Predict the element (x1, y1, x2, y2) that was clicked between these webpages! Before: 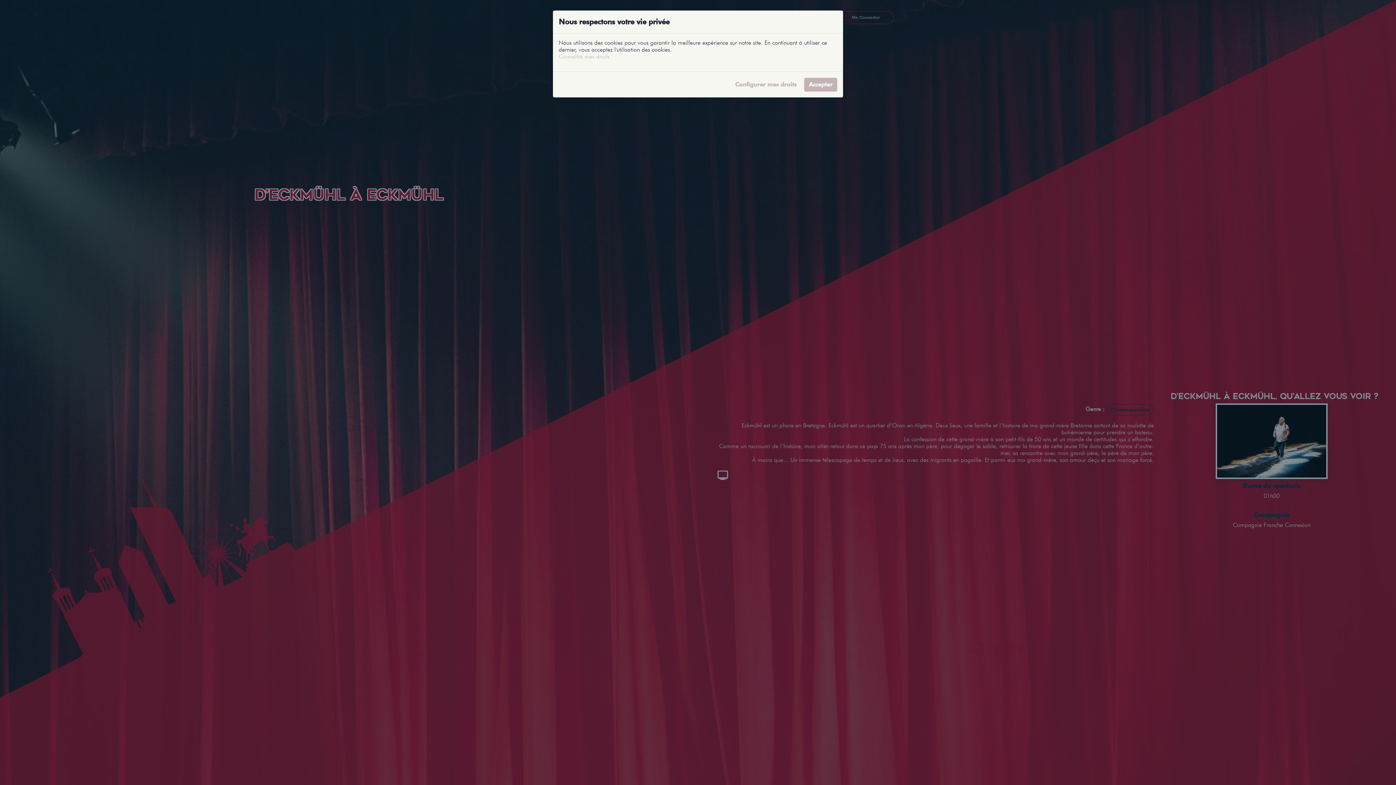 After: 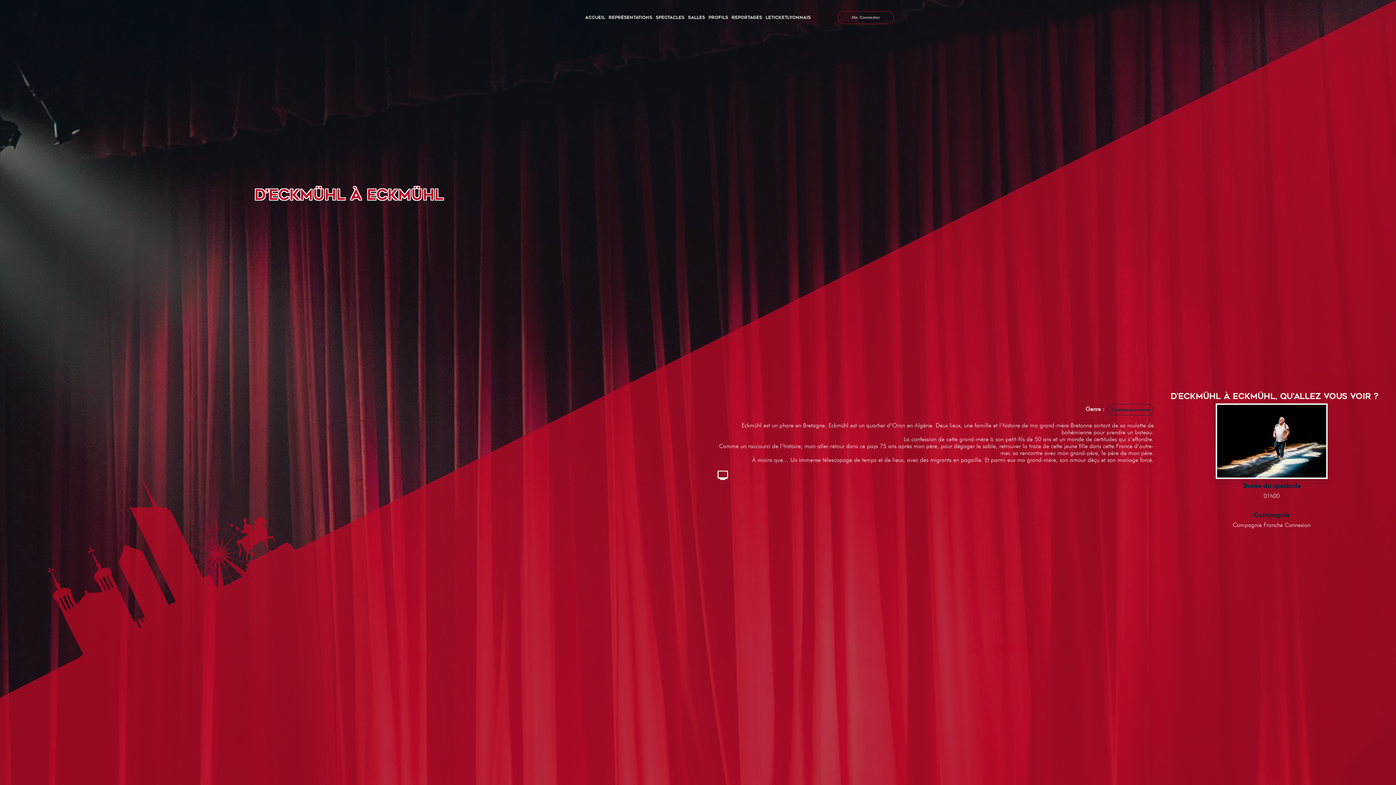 Action: bbox: (804, 77, 837, 91) label: Accepter